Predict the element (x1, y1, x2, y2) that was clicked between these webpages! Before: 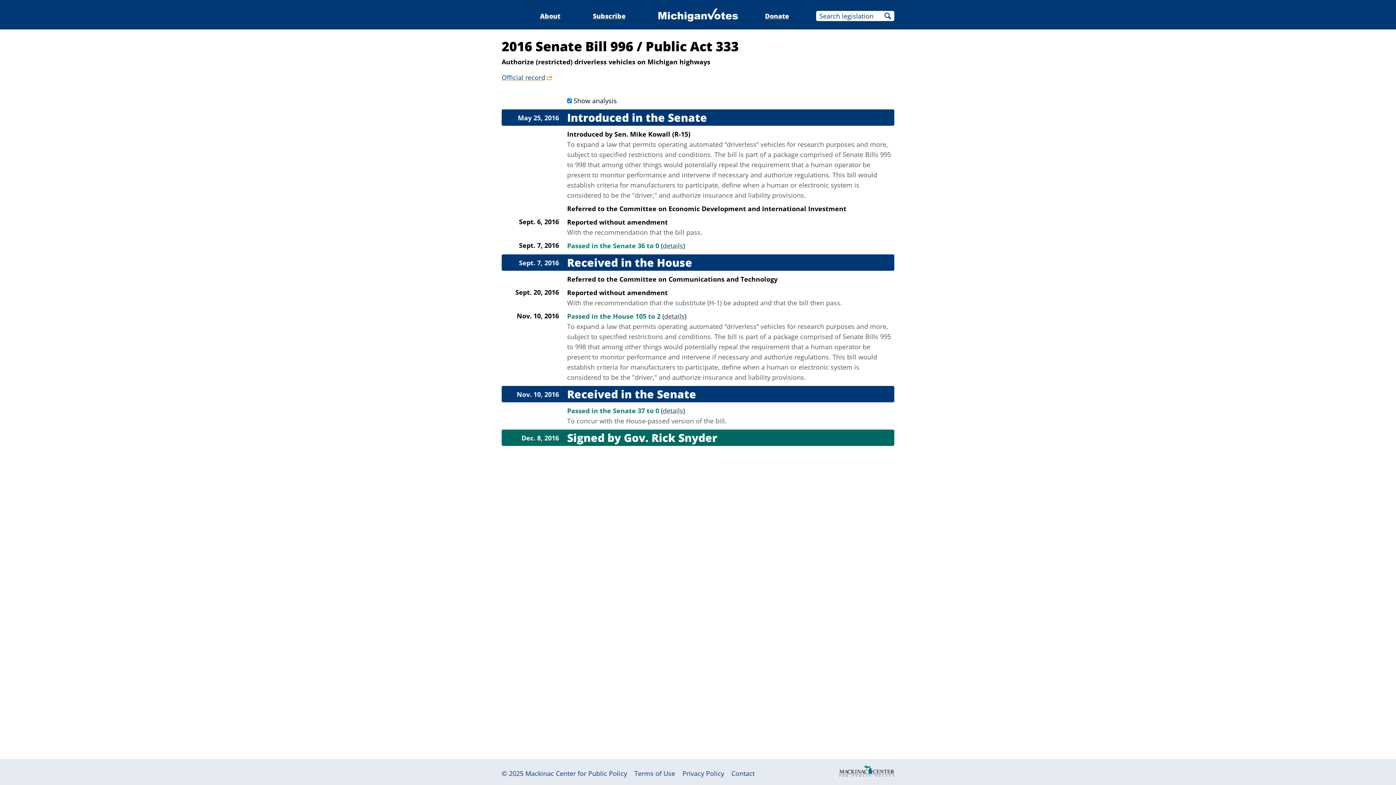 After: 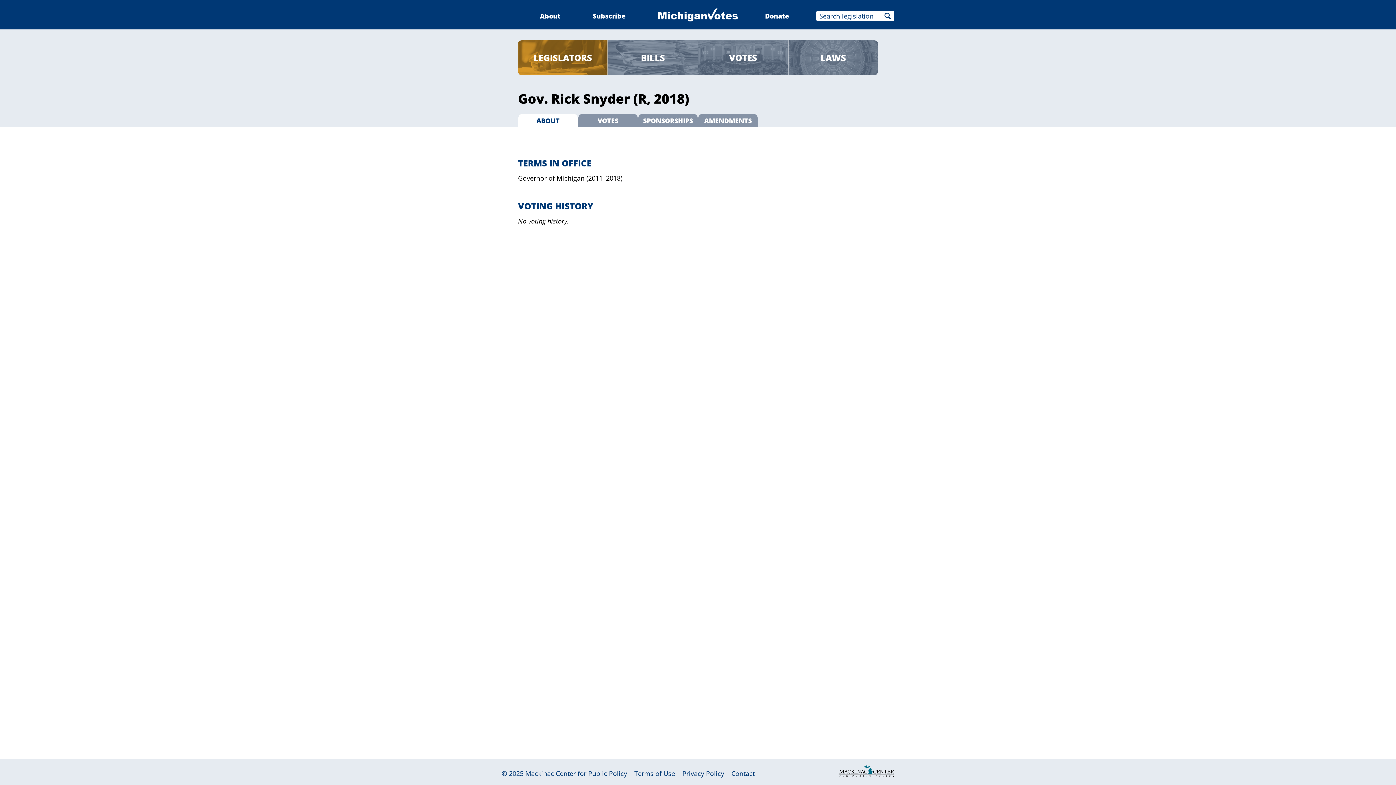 Action: label: Gov. Rick Snyder bbox: (624, 430, 717, 445)